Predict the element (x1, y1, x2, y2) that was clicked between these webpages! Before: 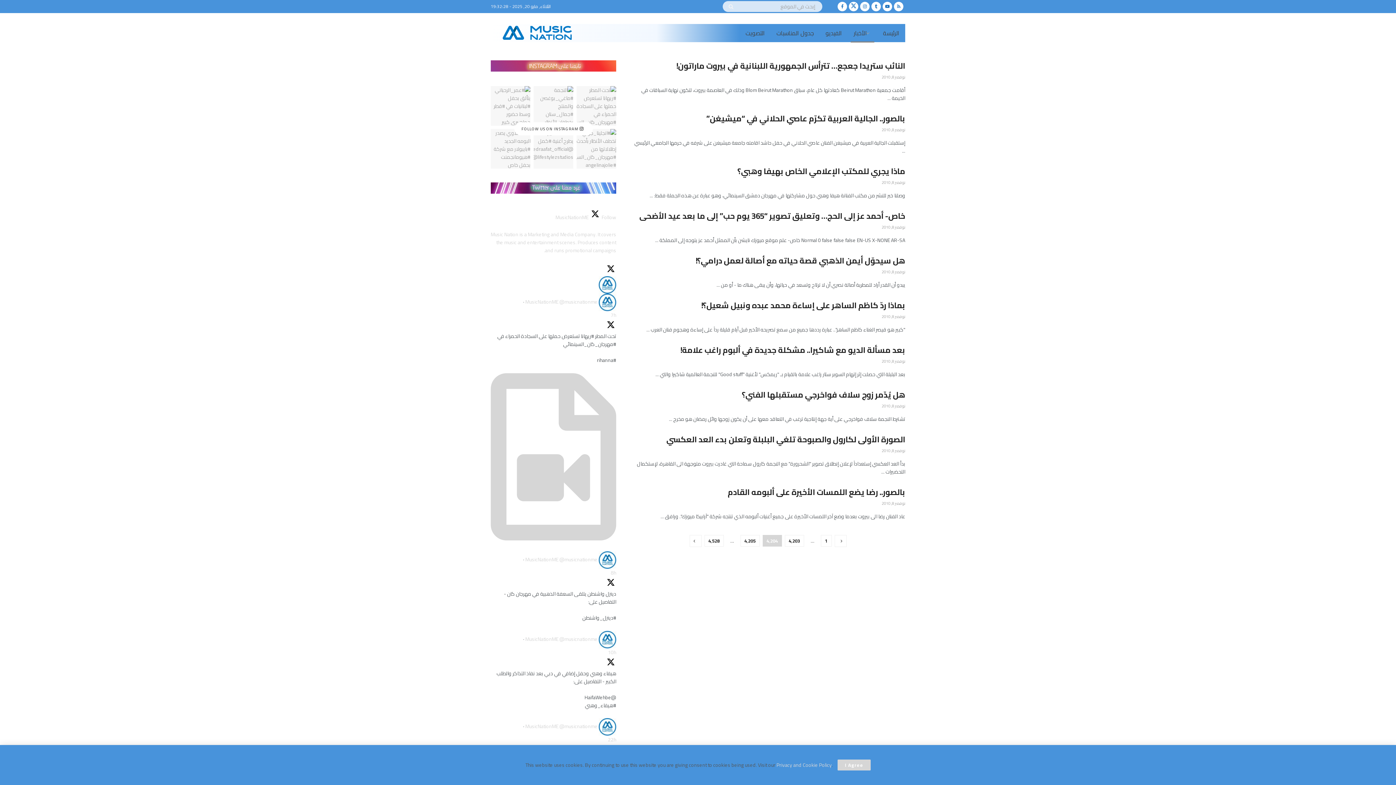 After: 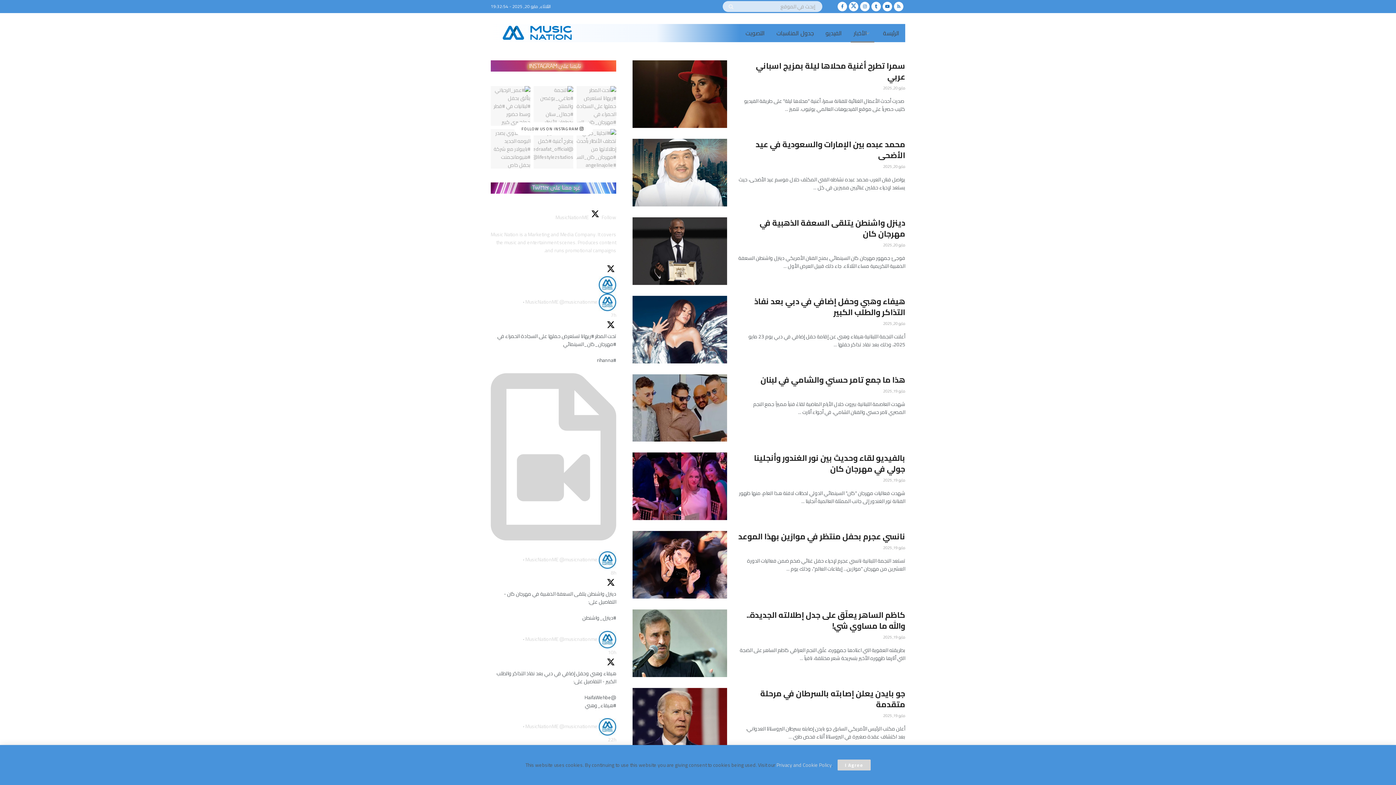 Action: bbox: (848, 24, 877, 42) label: الأخبار